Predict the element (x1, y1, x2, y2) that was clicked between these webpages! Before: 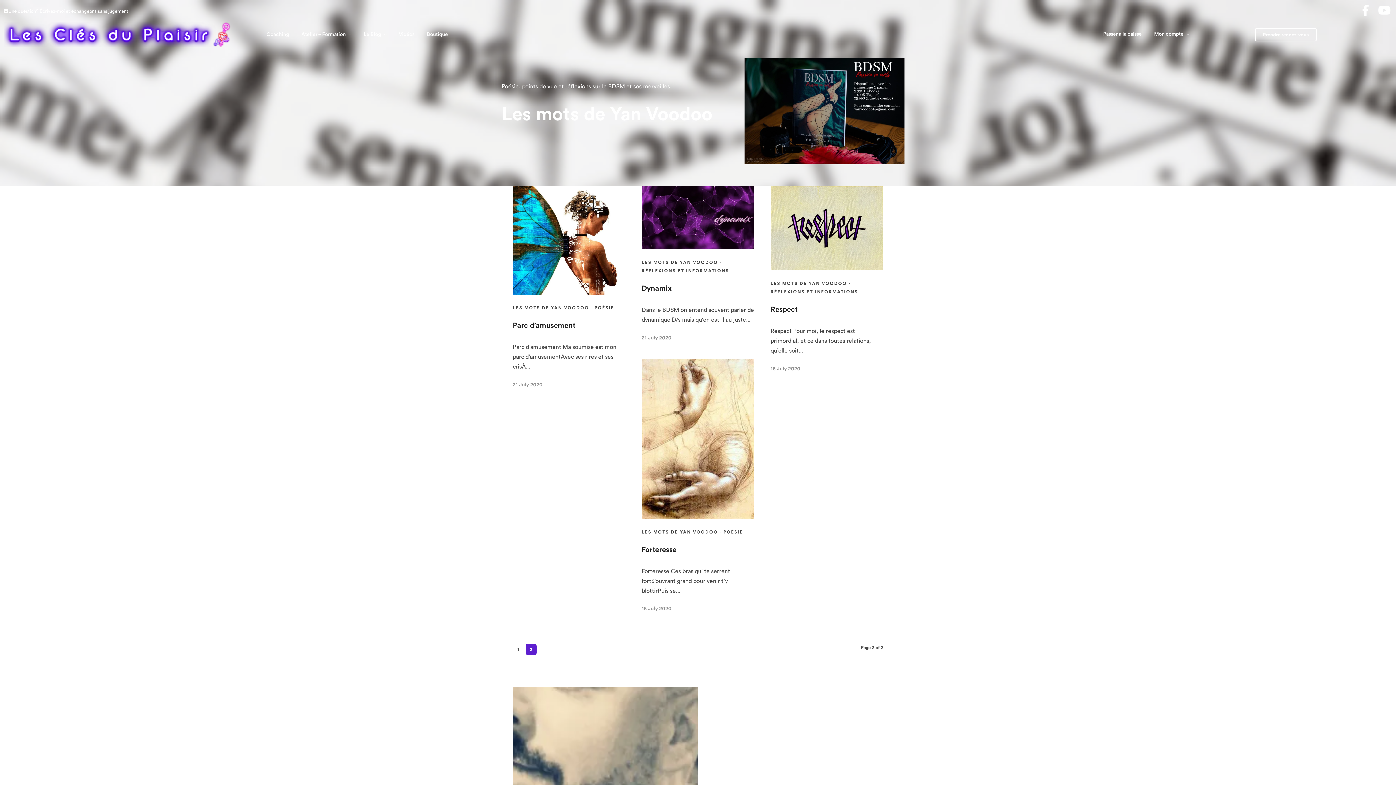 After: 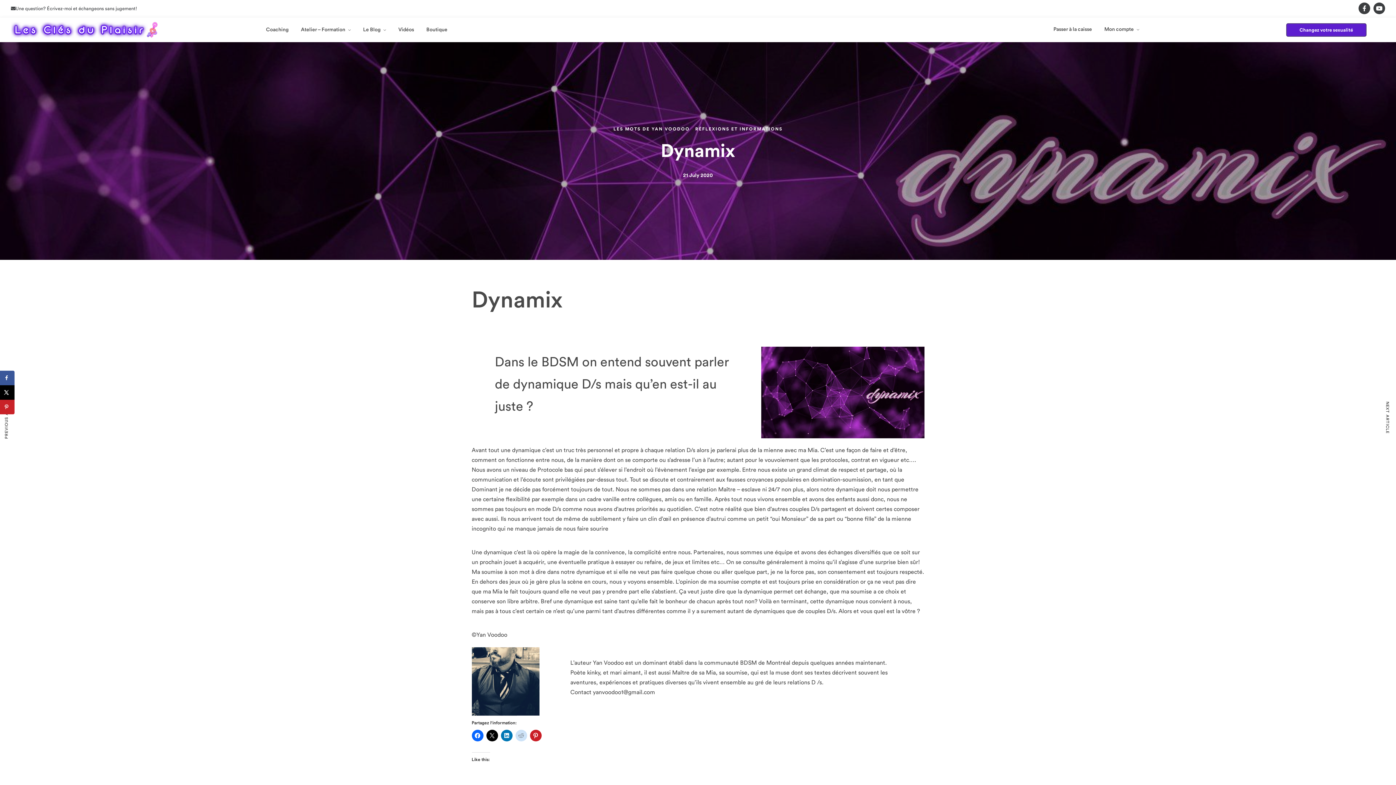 Action: bbox: (641, 334, 671, 341) label: 21 July 2020